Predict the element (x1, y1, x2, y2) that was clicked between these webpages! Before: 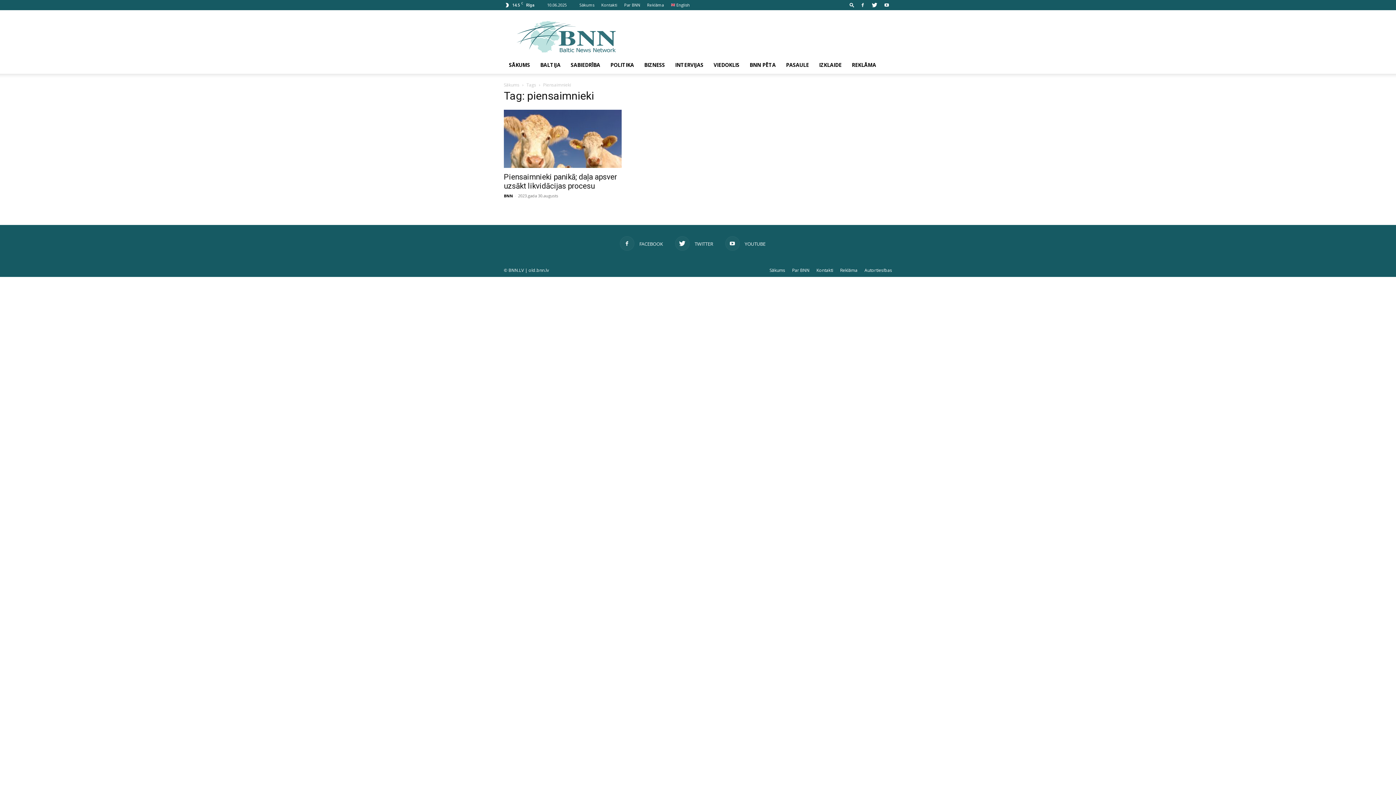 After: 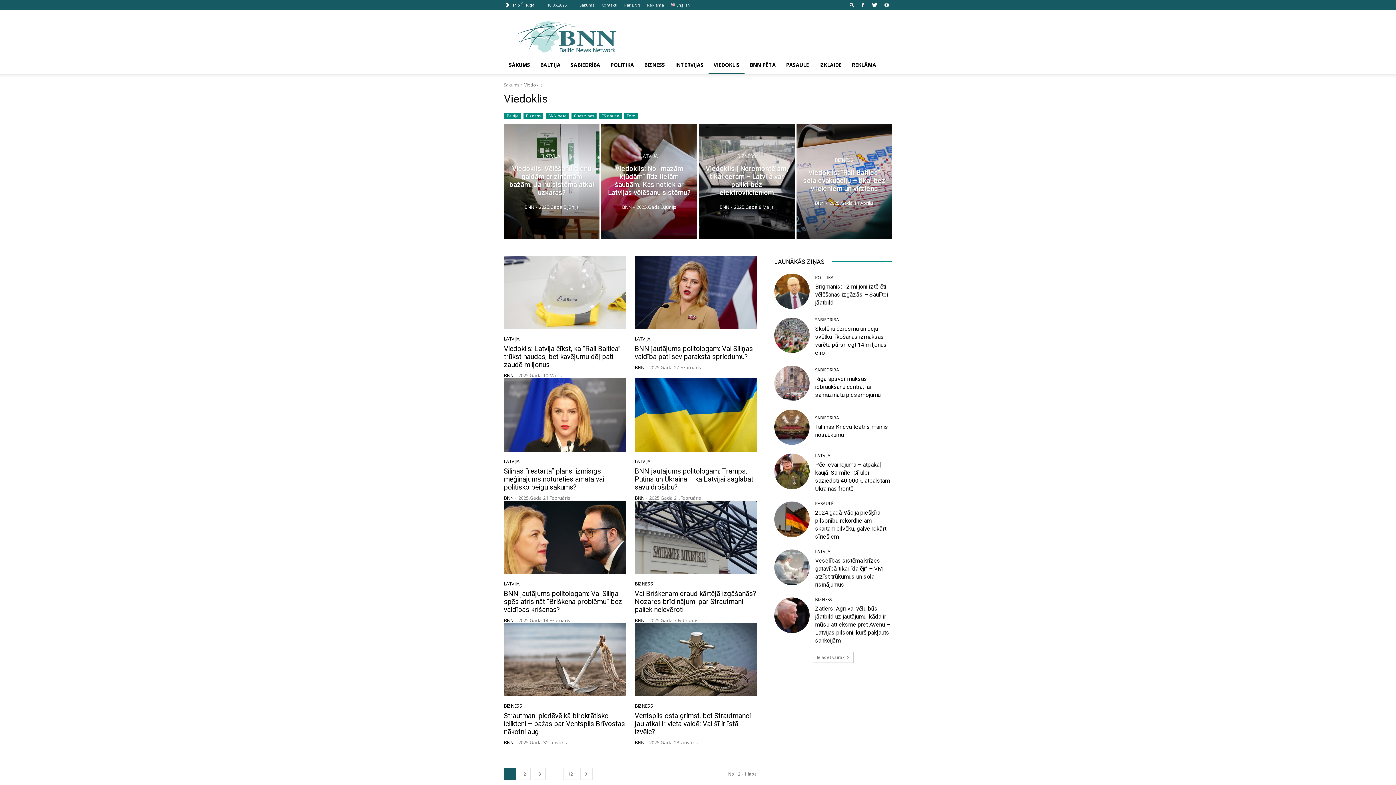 Action: label: VIEDOKLIS bbox: (708, 56, 744, 73)